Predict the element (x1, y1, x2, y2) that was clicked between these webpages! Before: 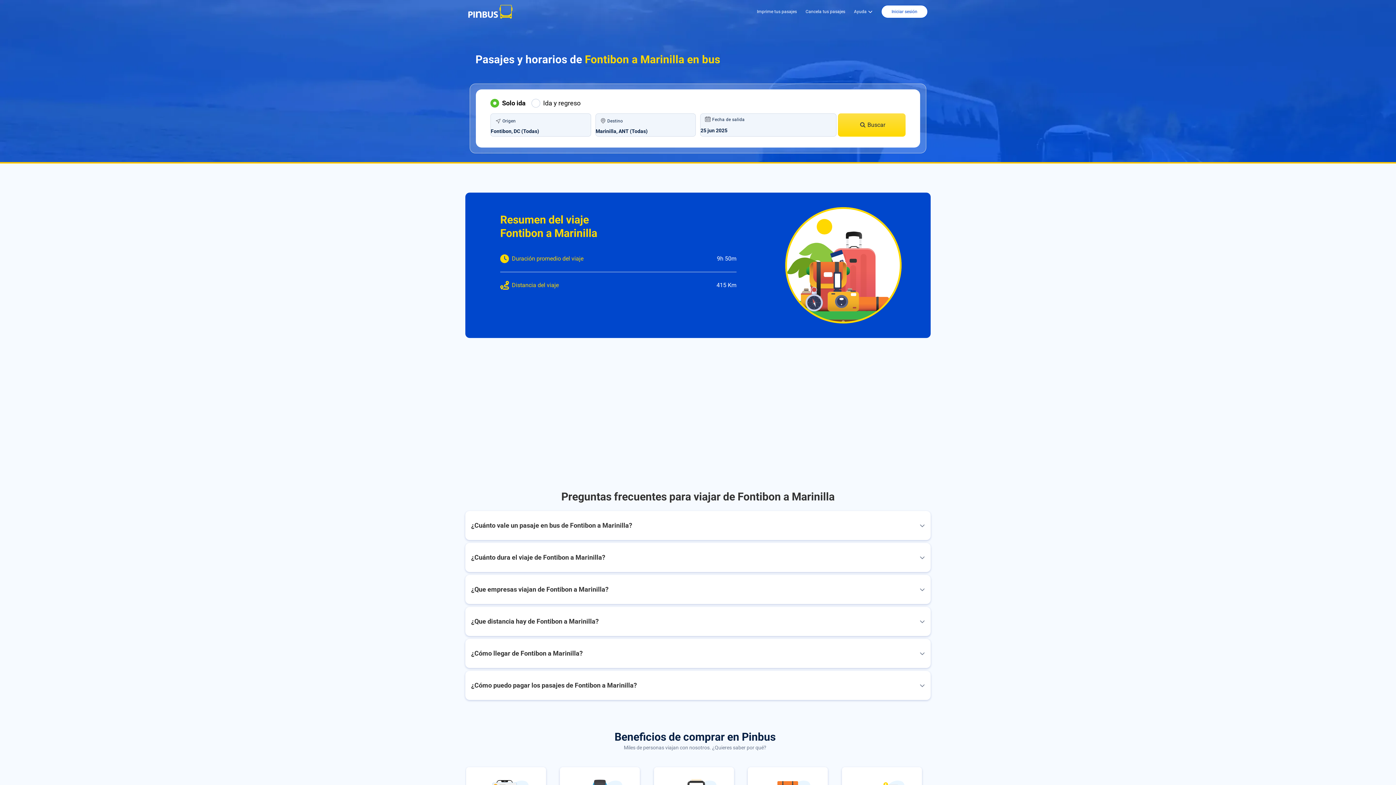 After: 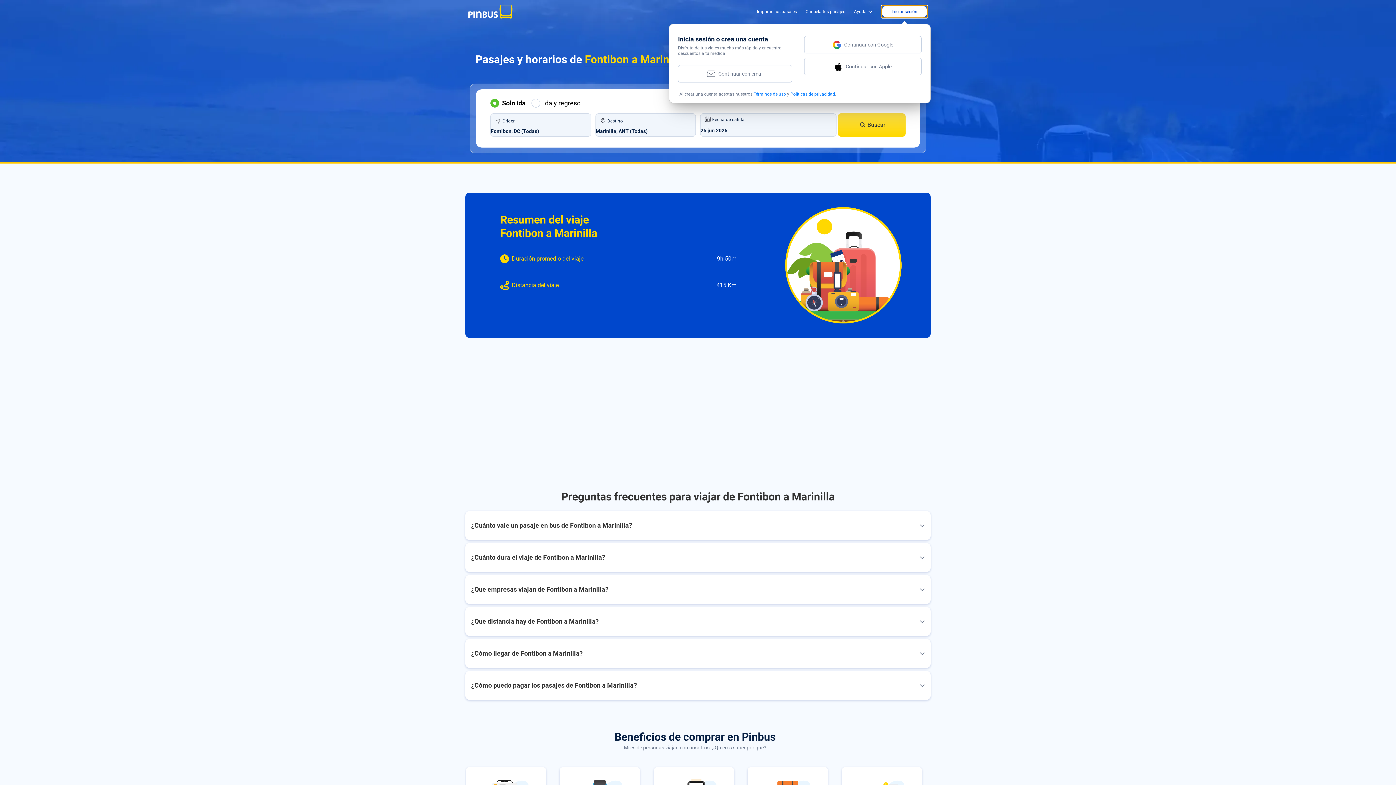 Action: label: Iniciar sesión bbox: (881, 5, 927, 18)